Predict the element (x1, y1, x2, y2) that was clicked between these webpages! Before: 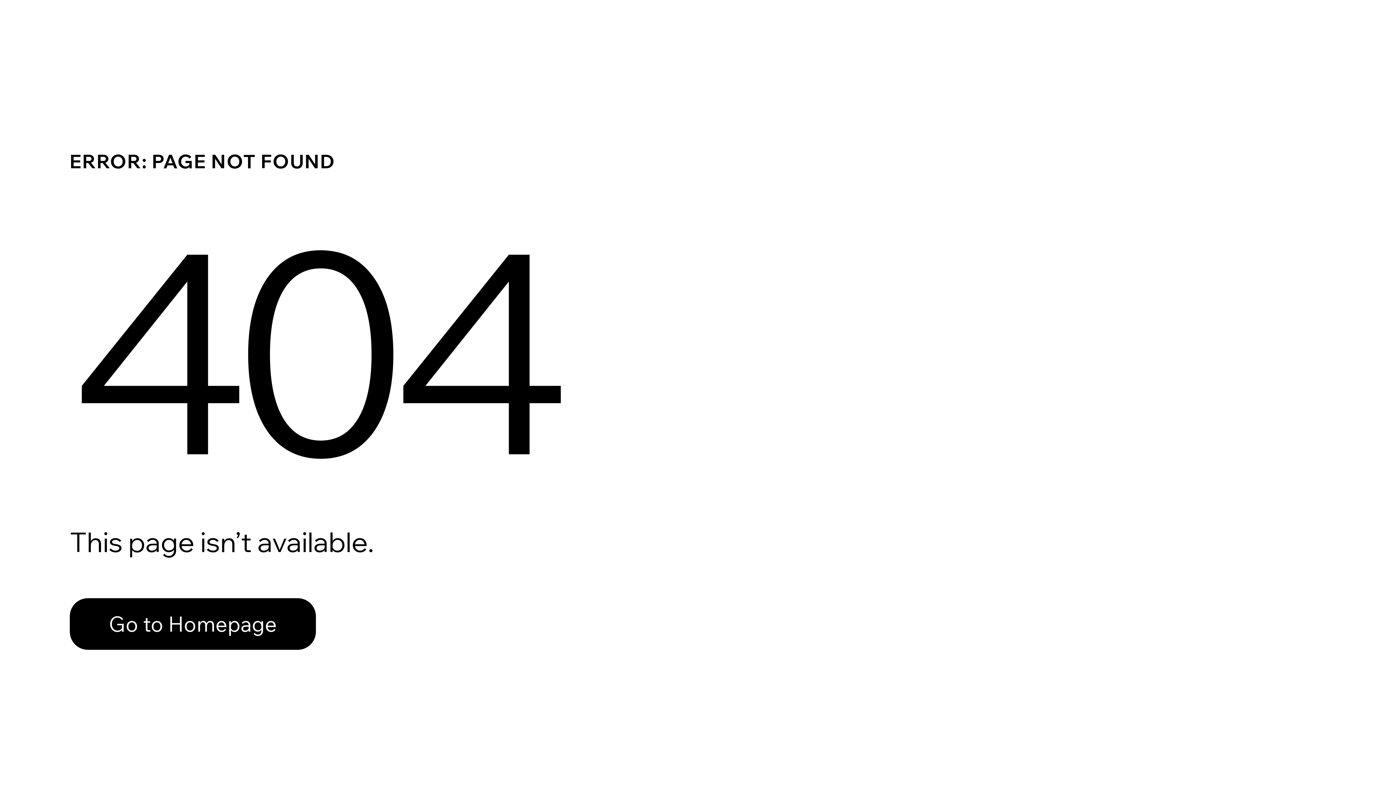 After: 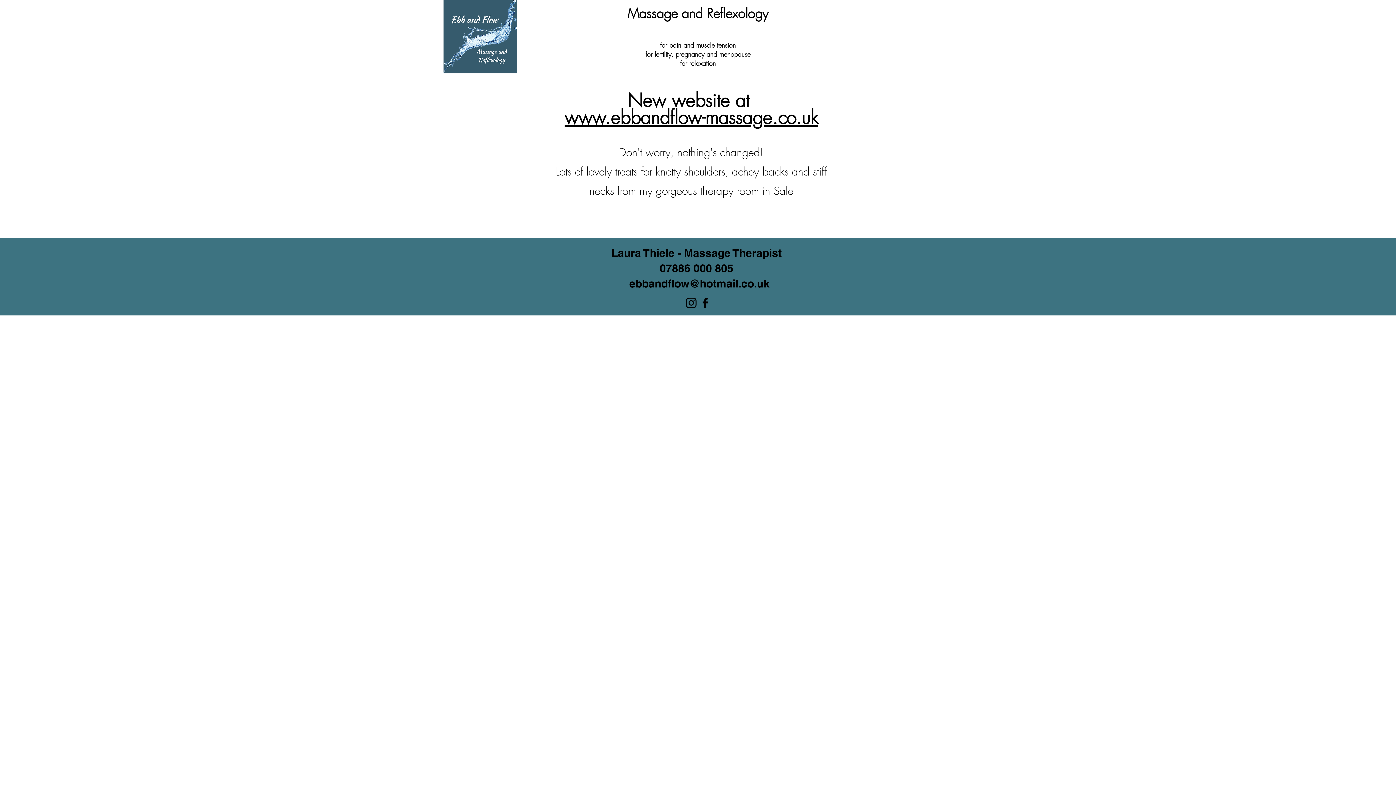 Action: label: Go to Homepage bbox: (69, 582, 768, 659)